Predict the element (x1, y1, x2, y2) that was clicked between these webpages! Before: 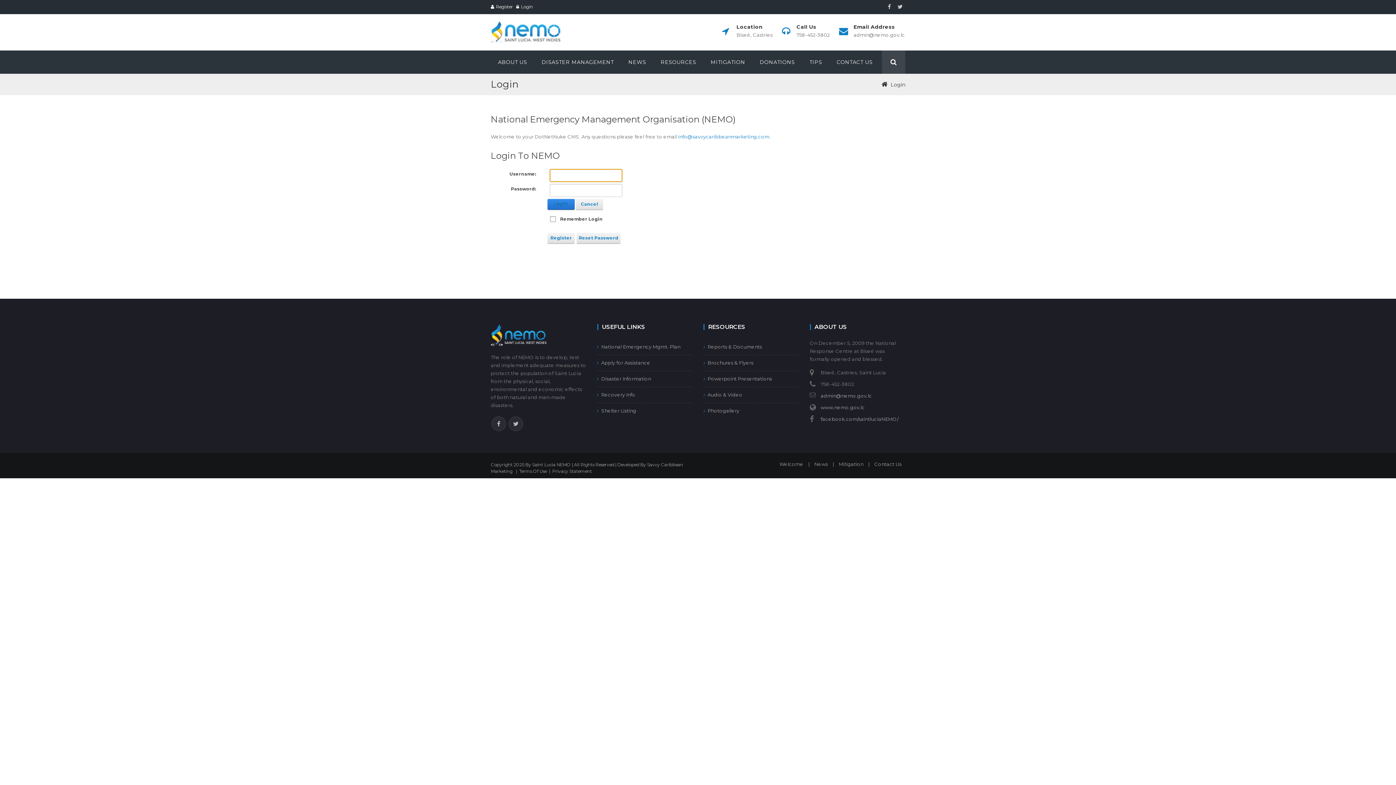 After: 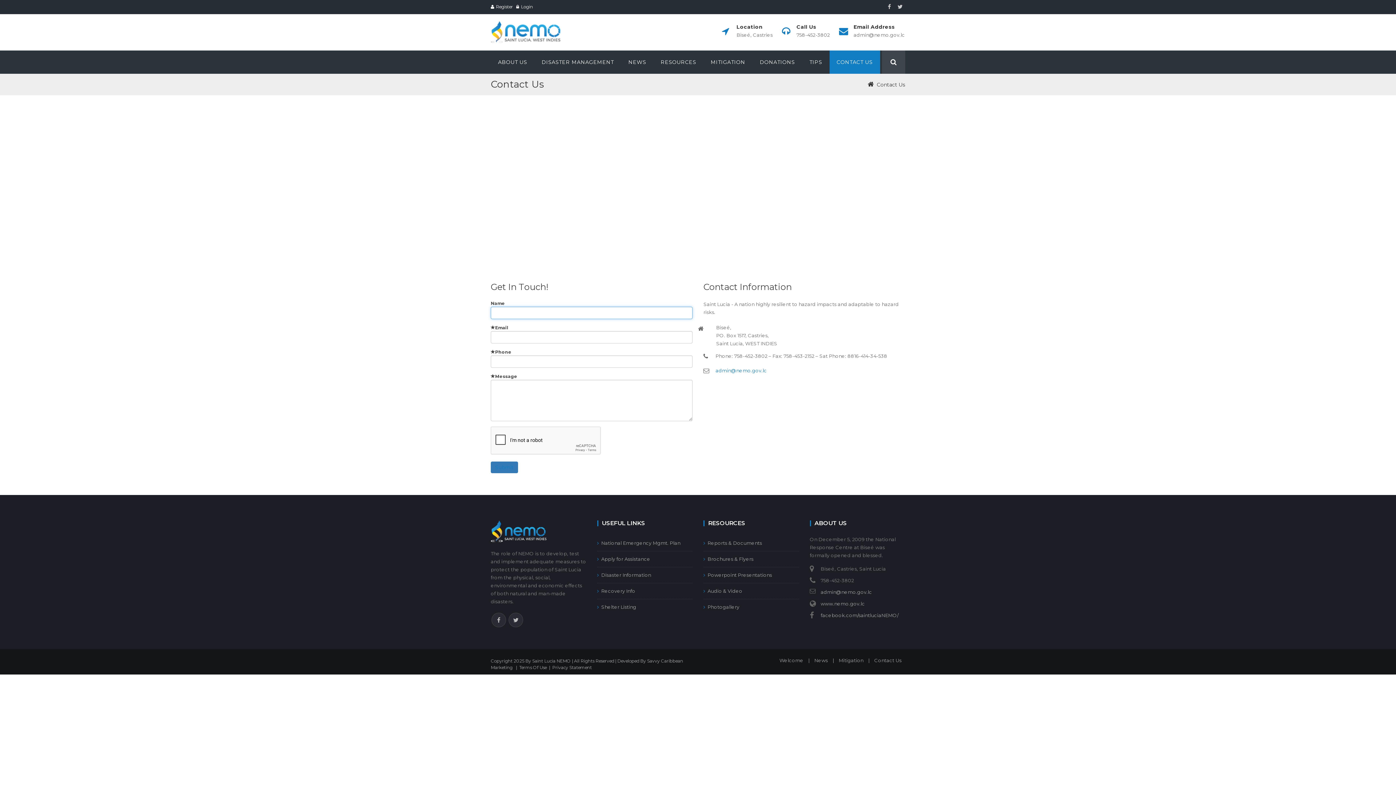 Action: label: CONTACT US bbox: (829, 50, 880, 73)